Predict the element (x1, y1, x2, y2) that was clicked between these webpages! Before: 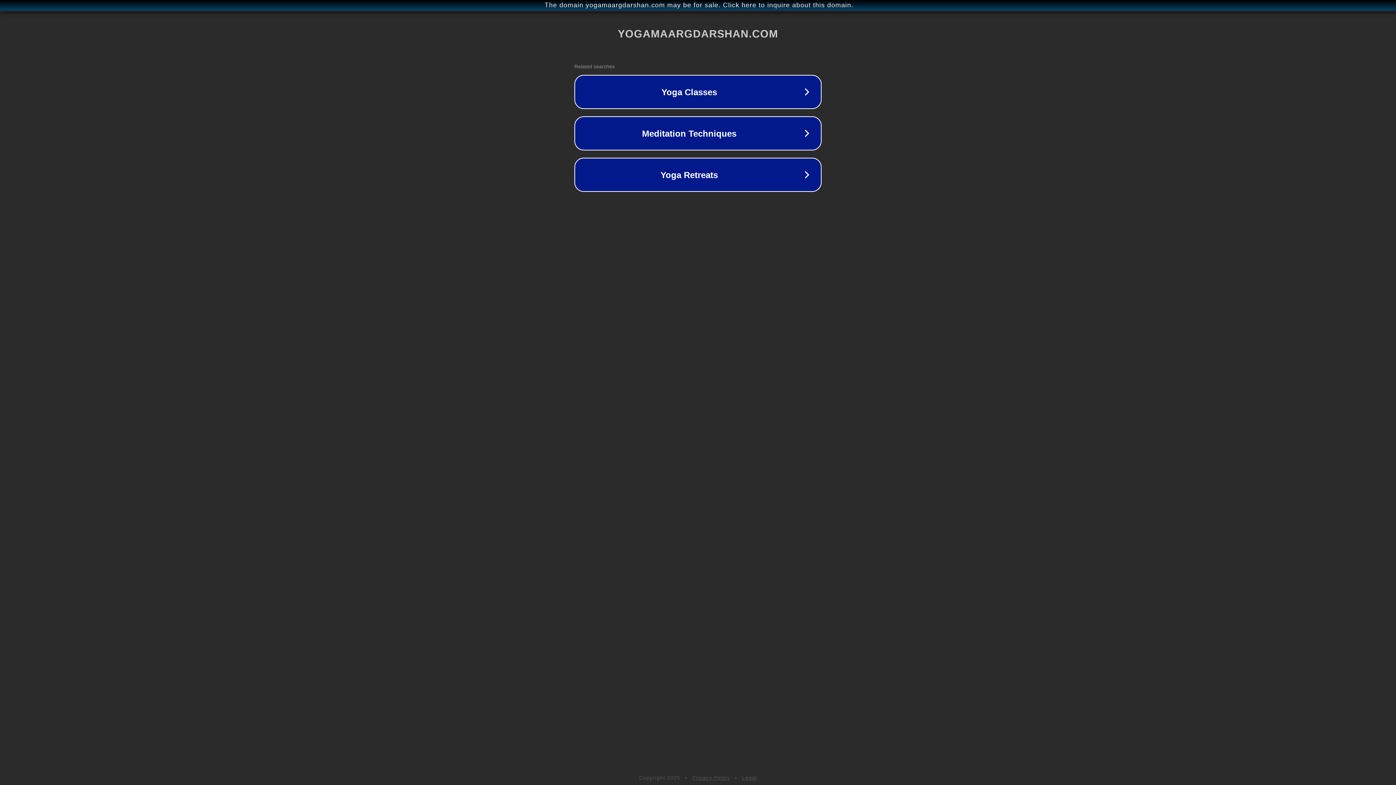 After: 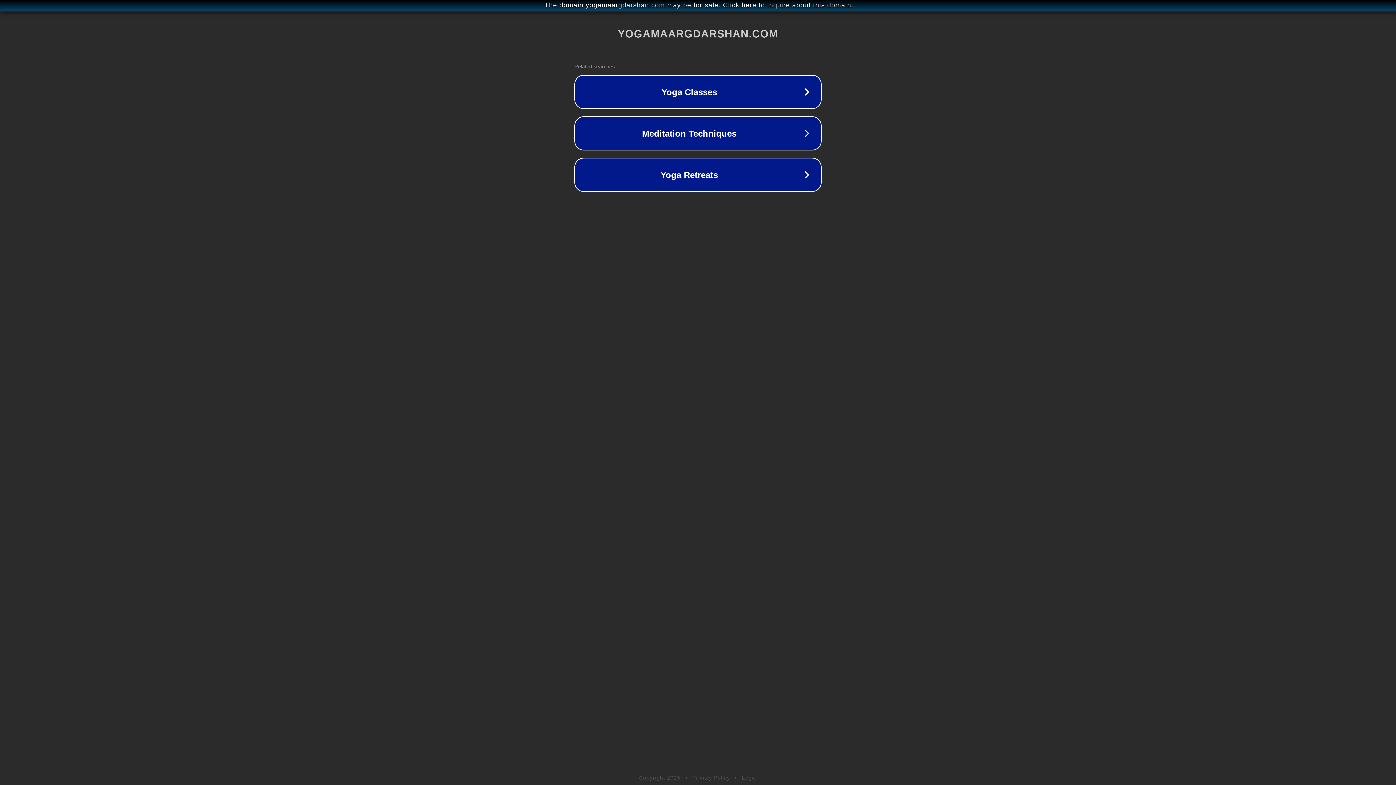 Action: label: Privacy Policy bbox: (692, 775, 730, 781)